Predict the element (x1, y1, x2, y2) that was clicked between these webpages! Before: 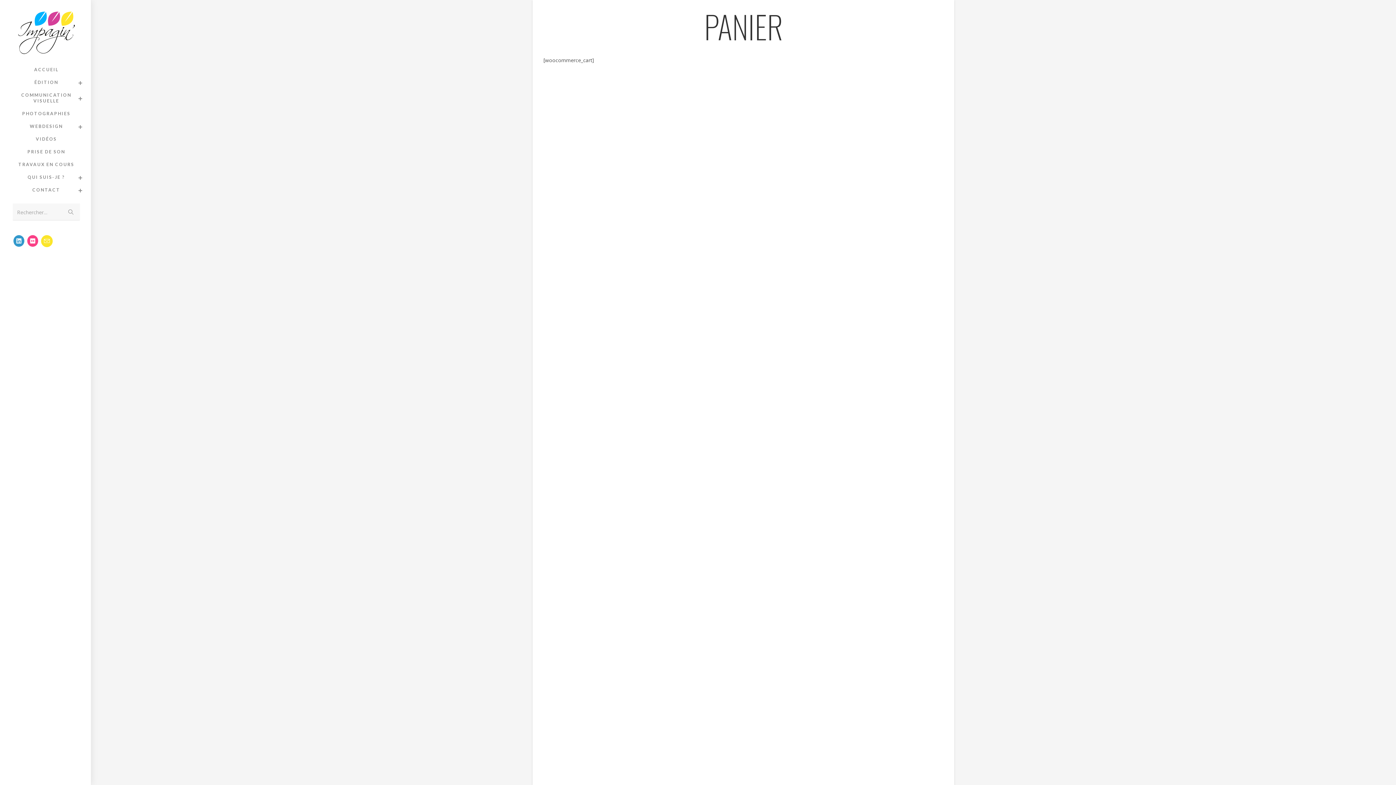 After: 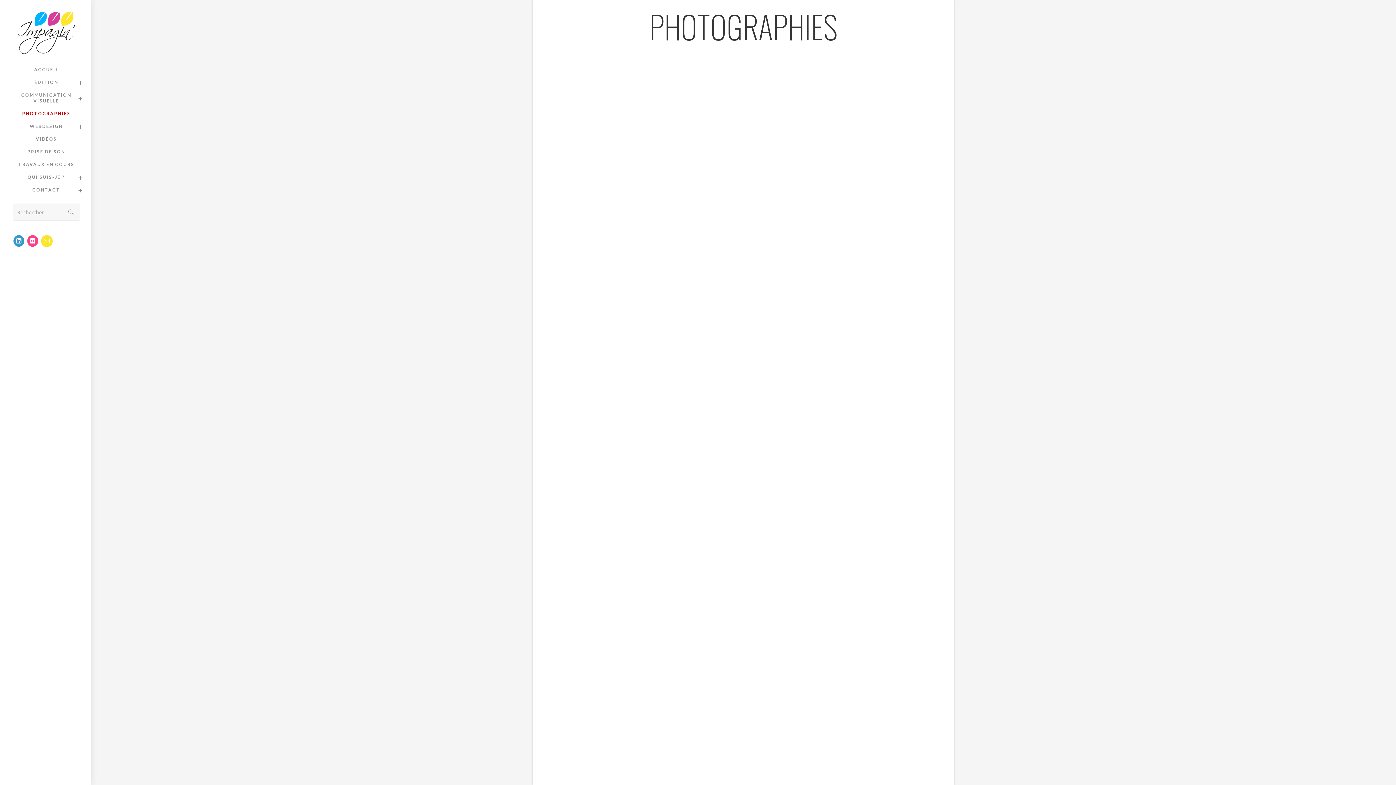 Action: label: PHOTOGRAPHIES bbox: (0, 107, 90, 120)